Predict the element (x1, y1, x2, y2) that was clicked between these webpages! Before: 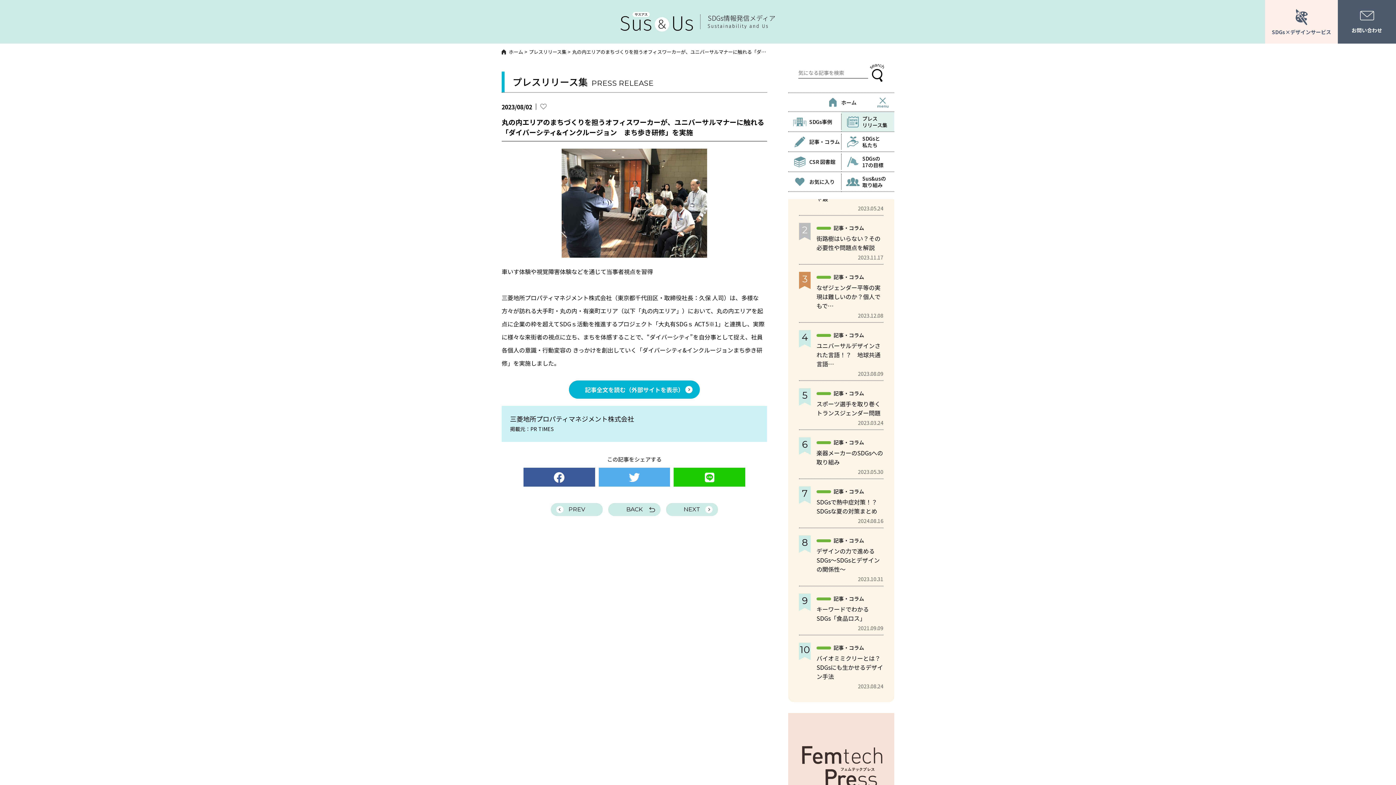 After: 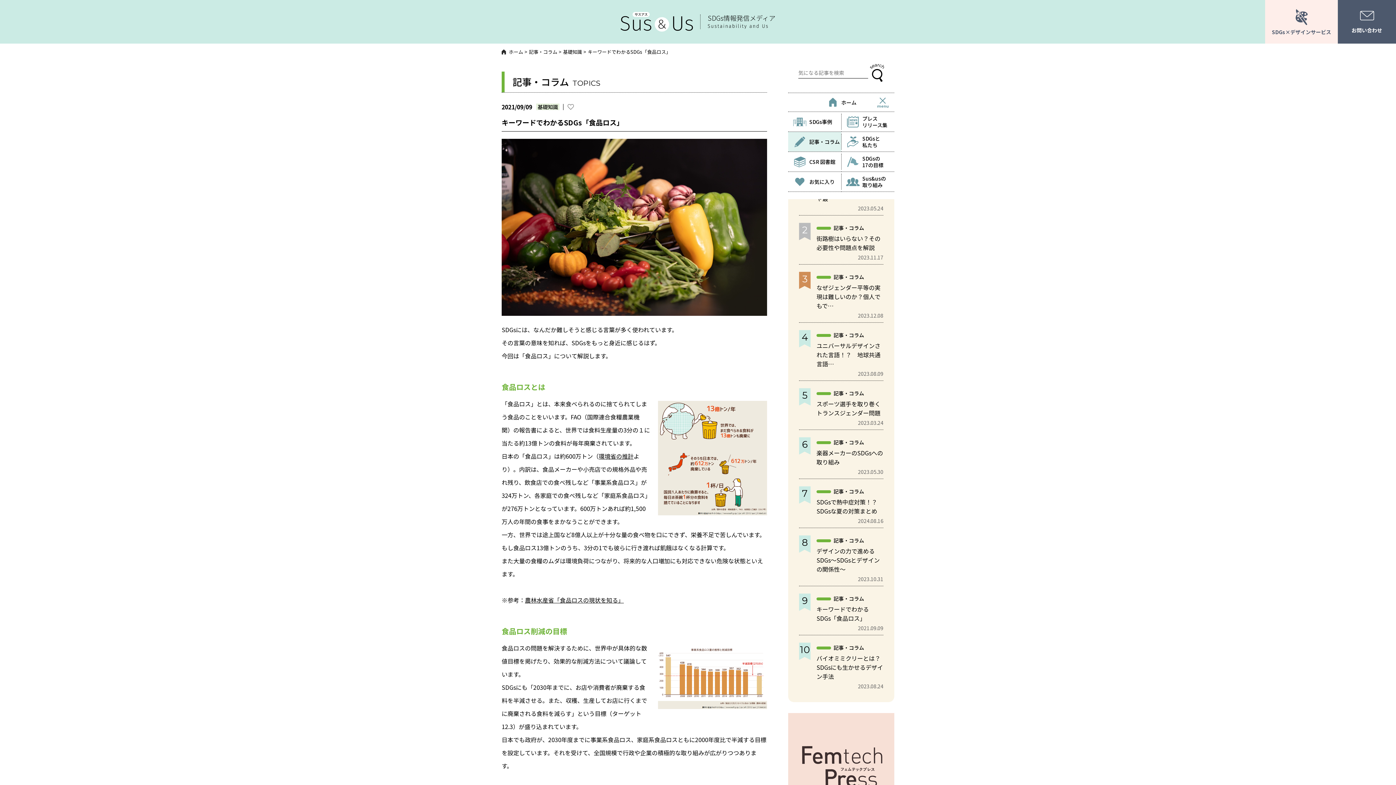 Action: bbox: (816, 596, 883, 630) label: 記事・コラム

キーワードでわかるSDGs「食品ロス」

2021.09.09